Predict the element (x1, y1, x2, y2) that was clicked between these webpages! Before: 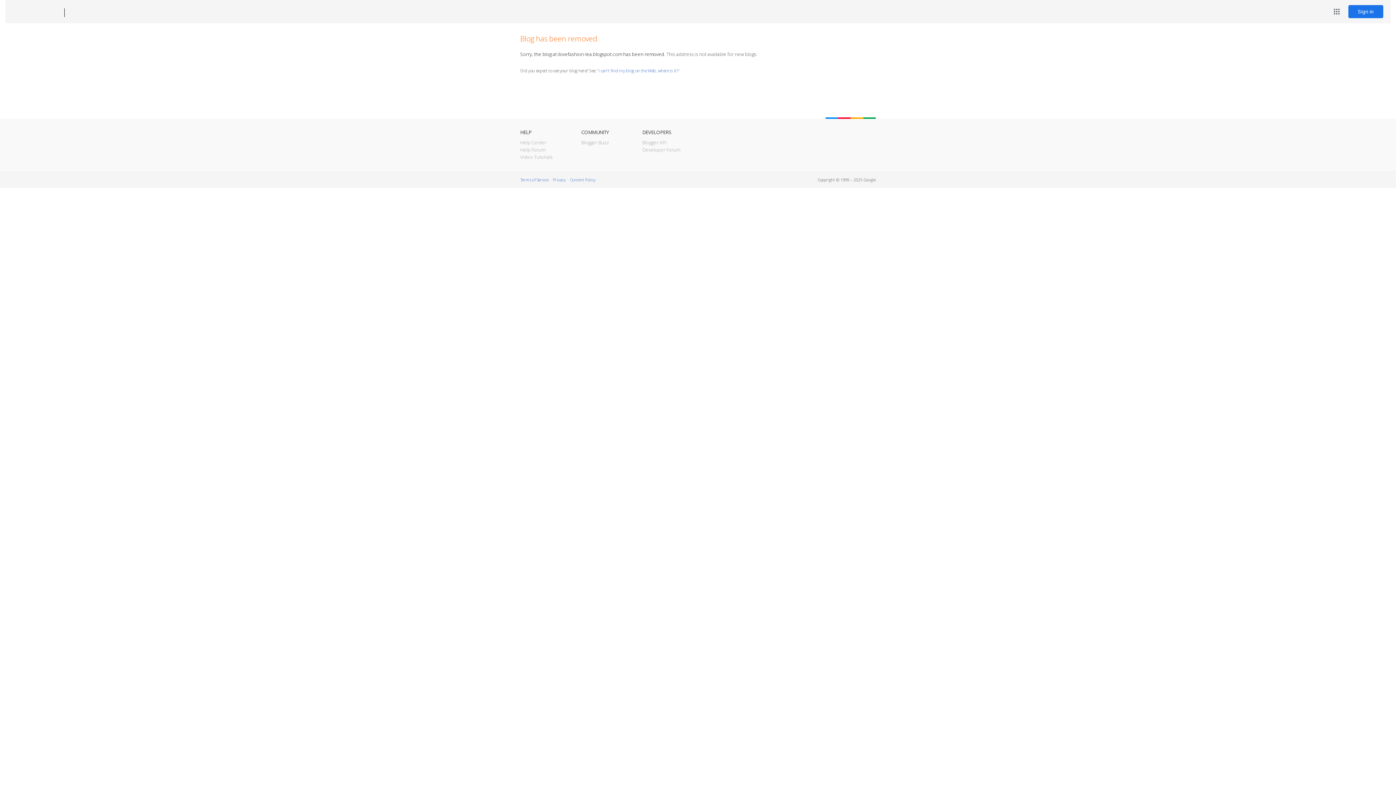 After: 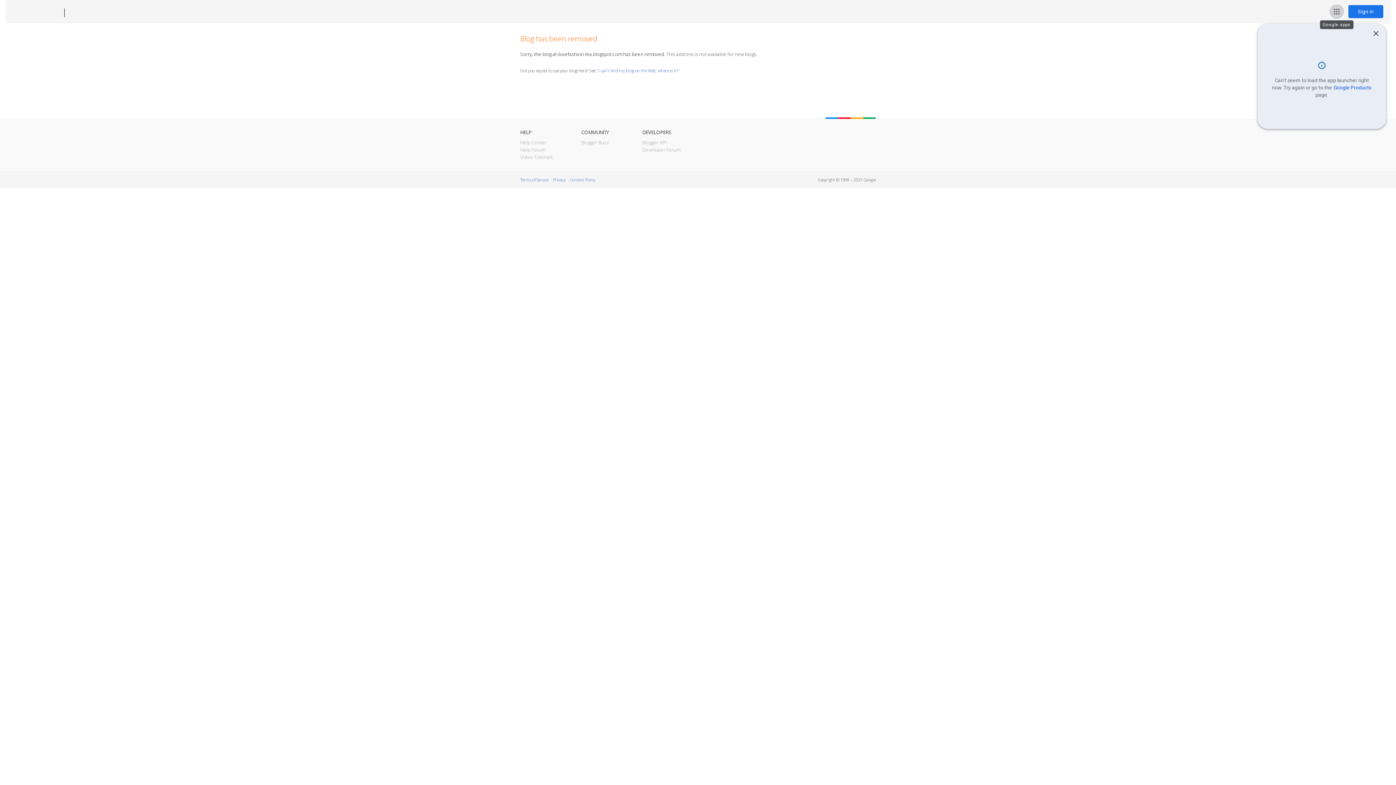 Action: label: Google apps bbox: (1329, 4, 1344, 18)